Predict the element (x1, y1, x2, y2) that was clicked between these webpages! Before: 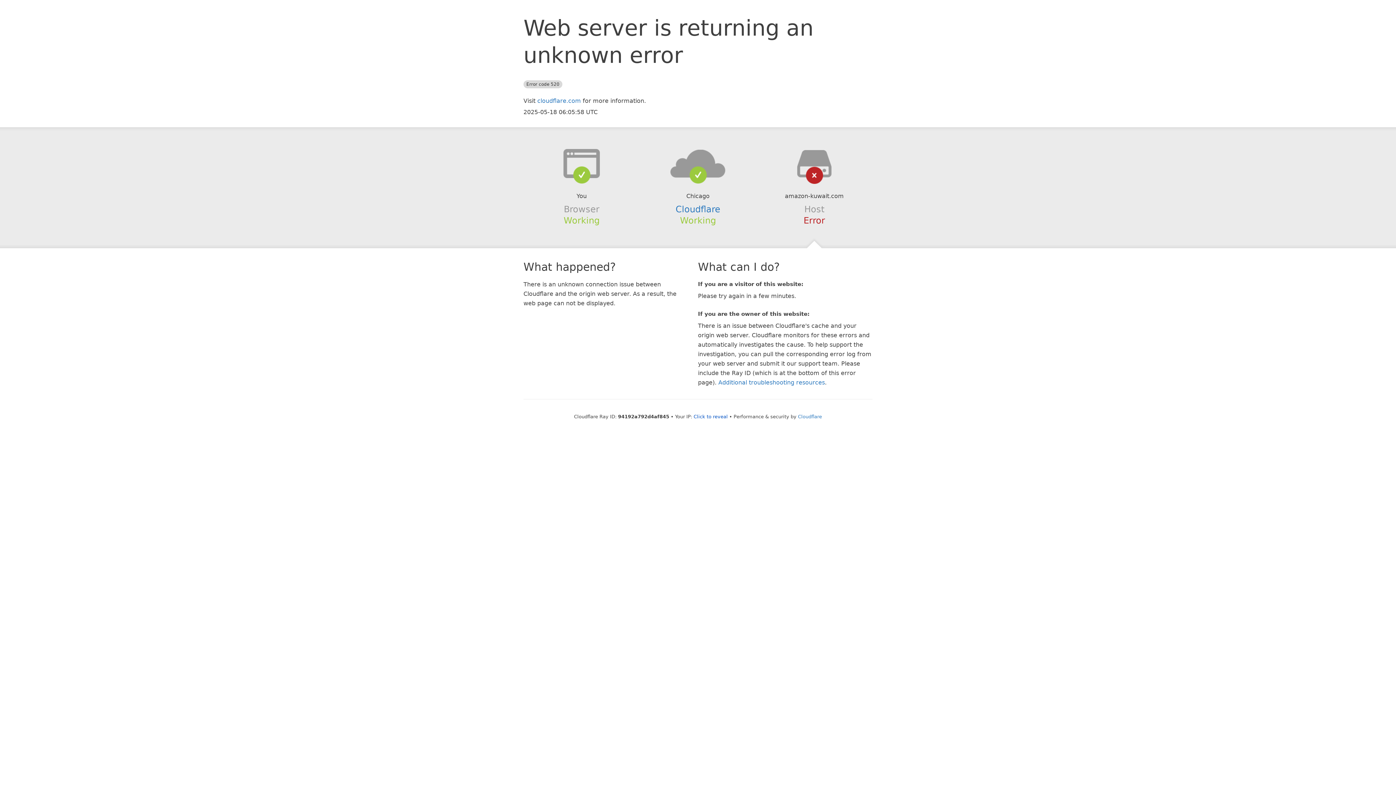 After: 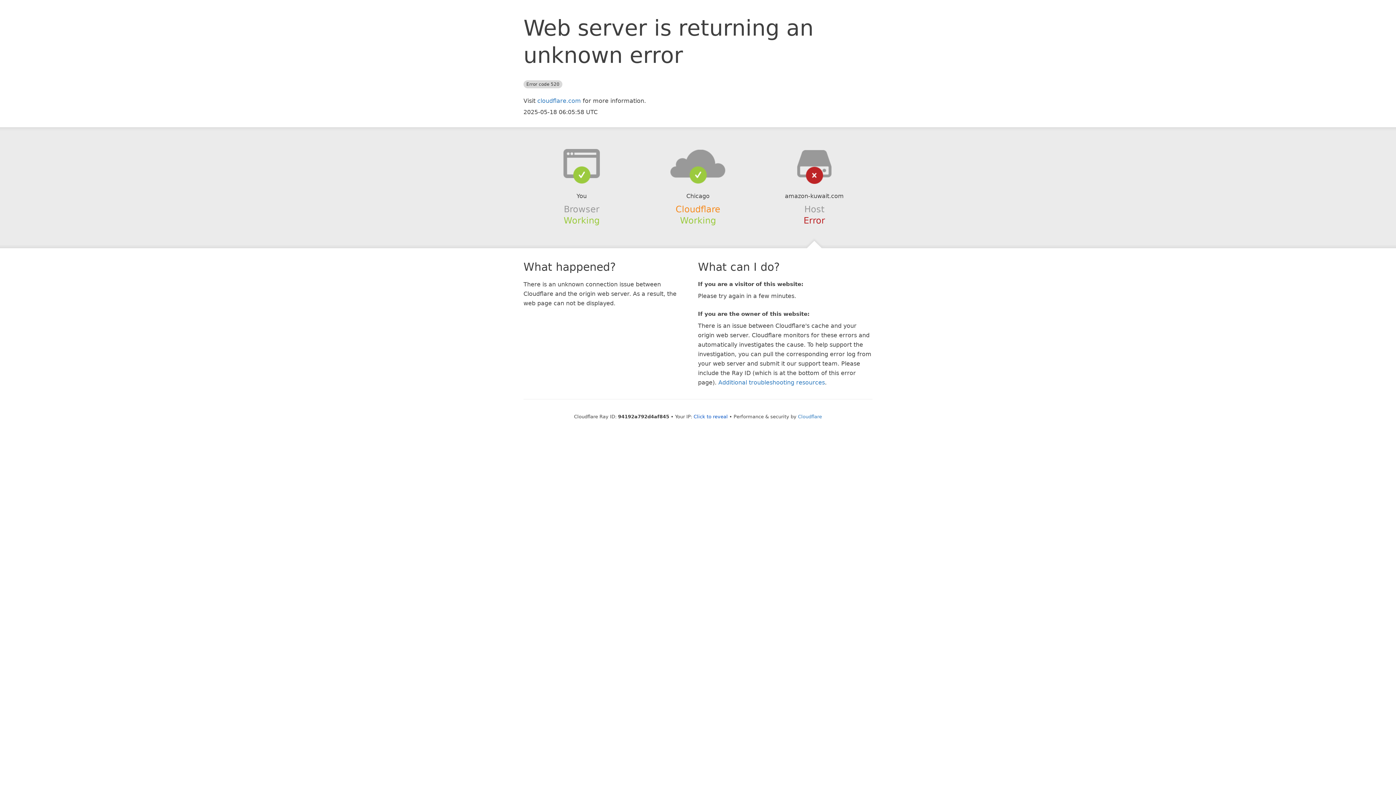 Action: label: Cloudflare bbox: (675, 204, 720, 214)